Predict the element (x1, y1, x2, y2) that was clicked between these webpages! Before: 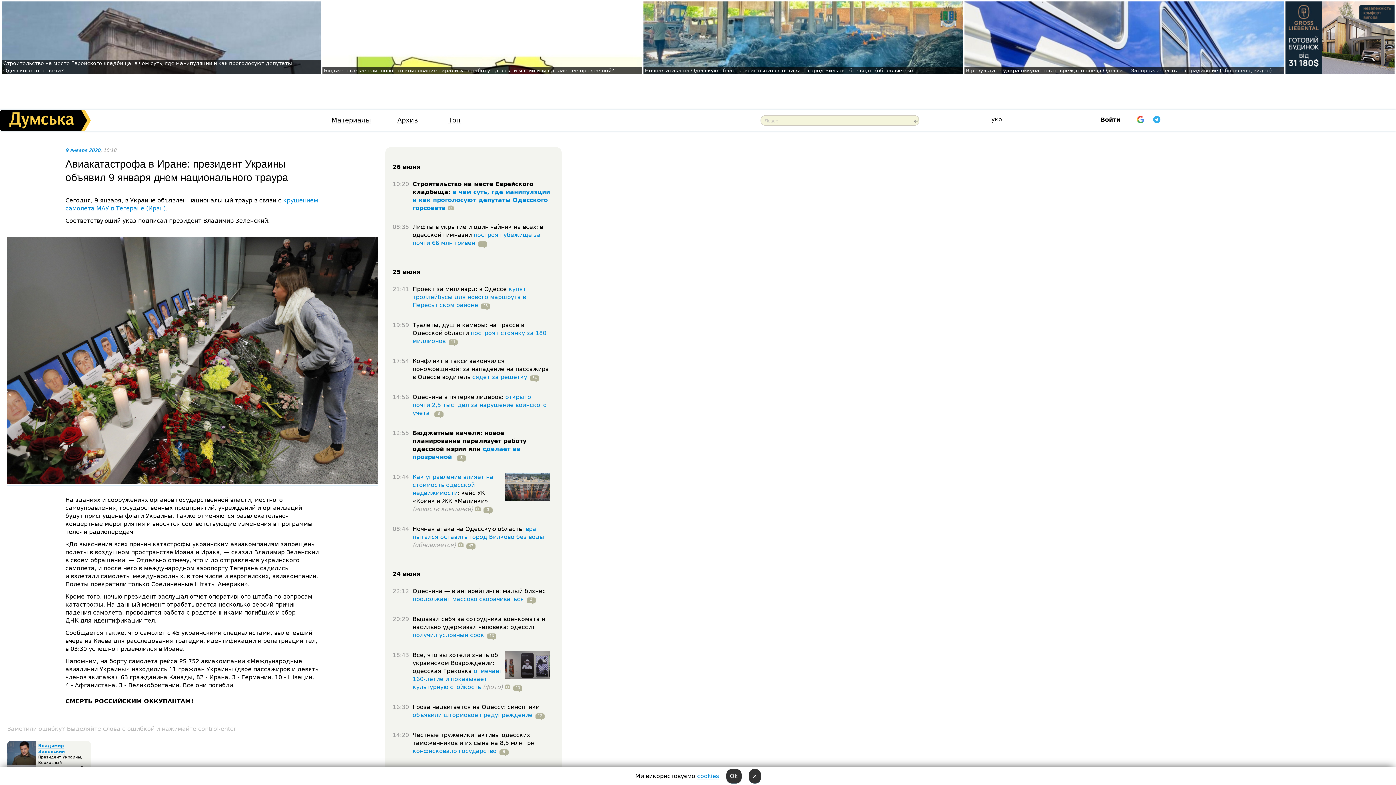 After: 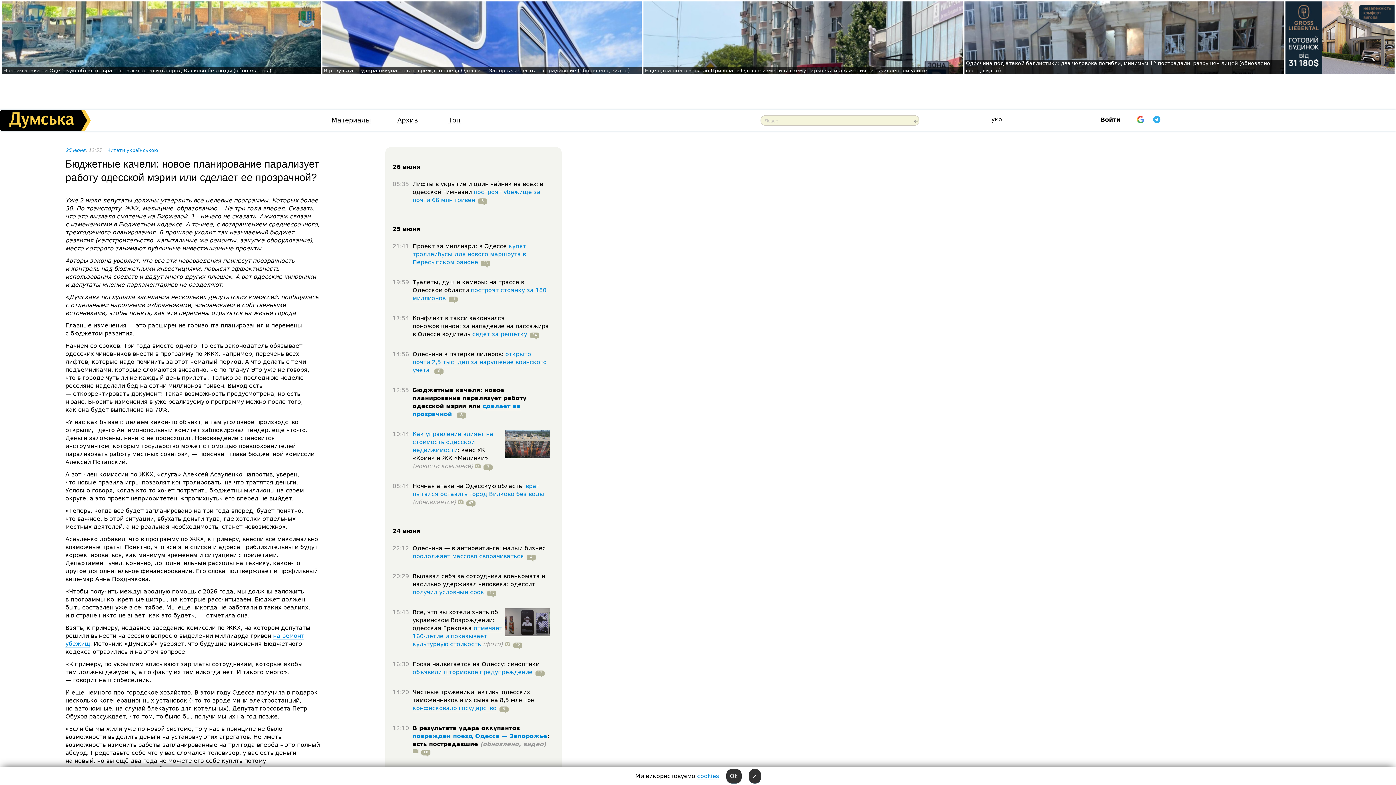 Action: label: Бюджетные качели: новое планирование парализует работу одесской мэрии или сделает ее прозрачной? bbox: (324, 67, 614, 73)